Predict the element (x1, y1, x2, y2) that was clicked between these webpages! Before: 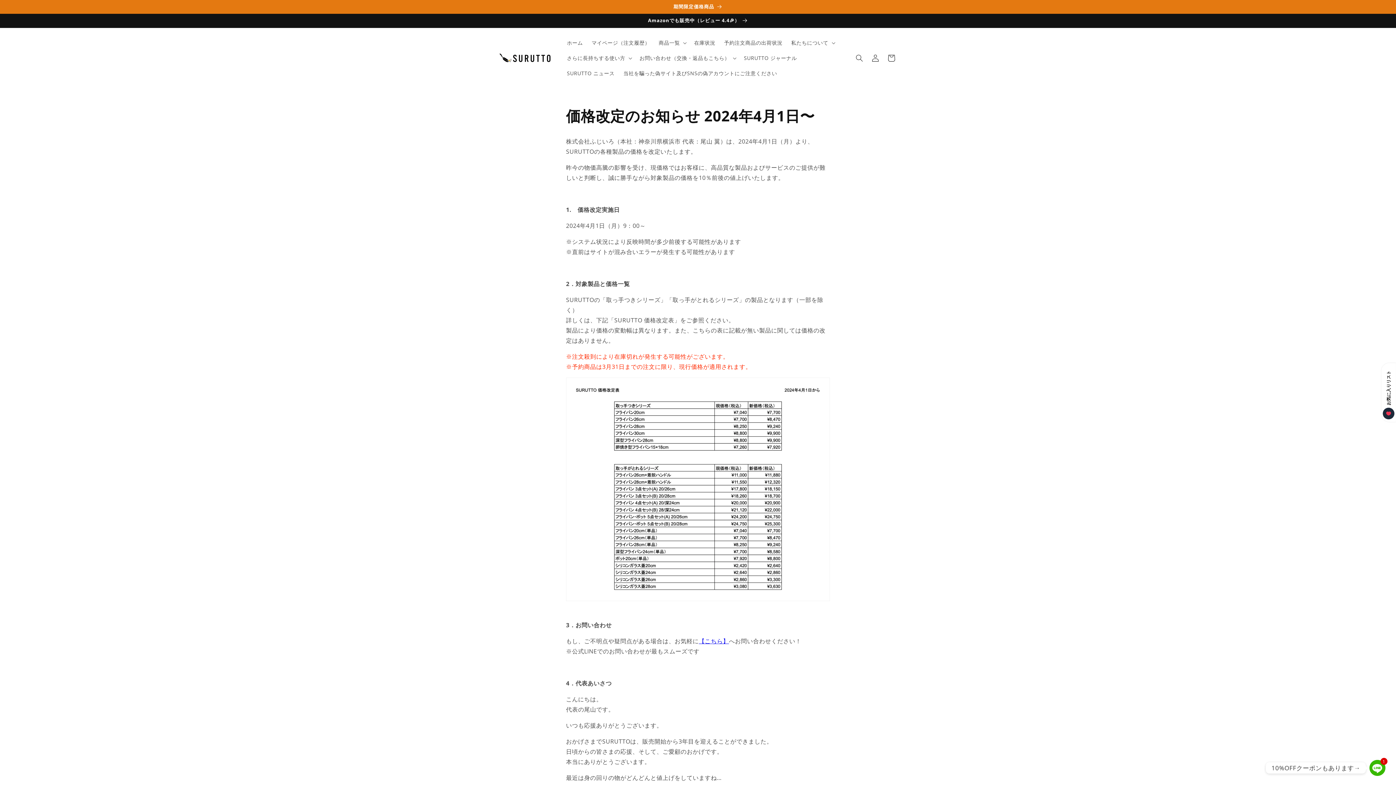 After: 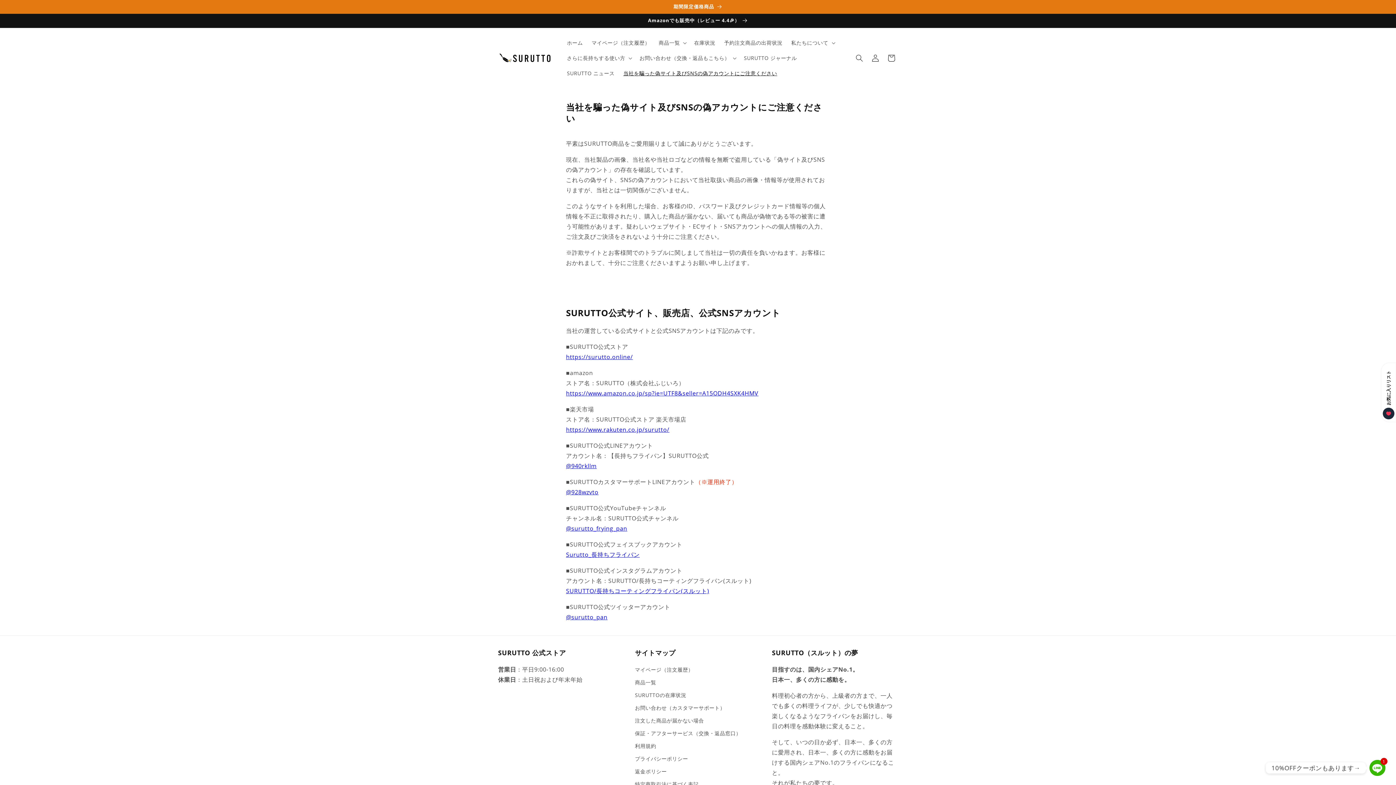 Action: label: 当社を騙った偽サイト及びSNSの偽アカウントにご注意ください bbox: (619, 65, 781, 81)